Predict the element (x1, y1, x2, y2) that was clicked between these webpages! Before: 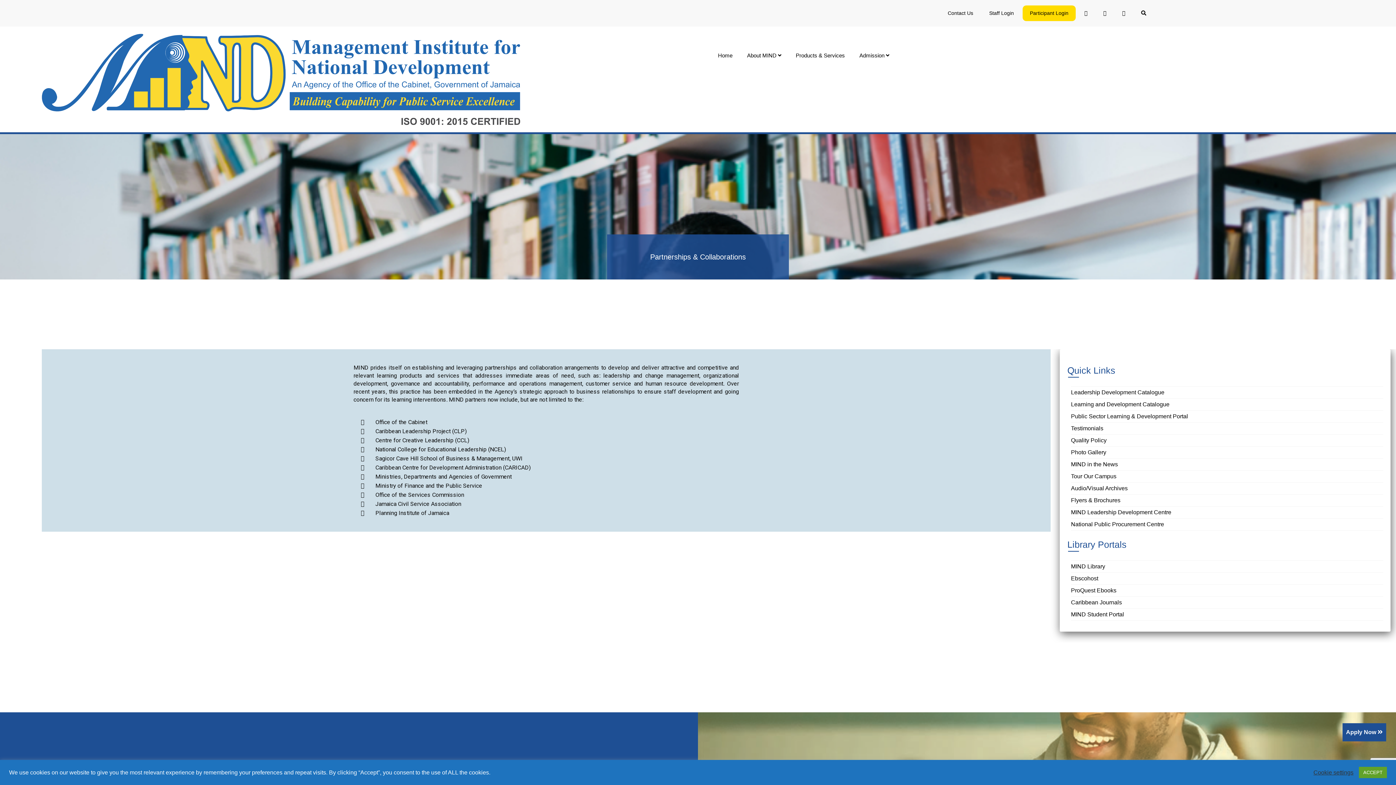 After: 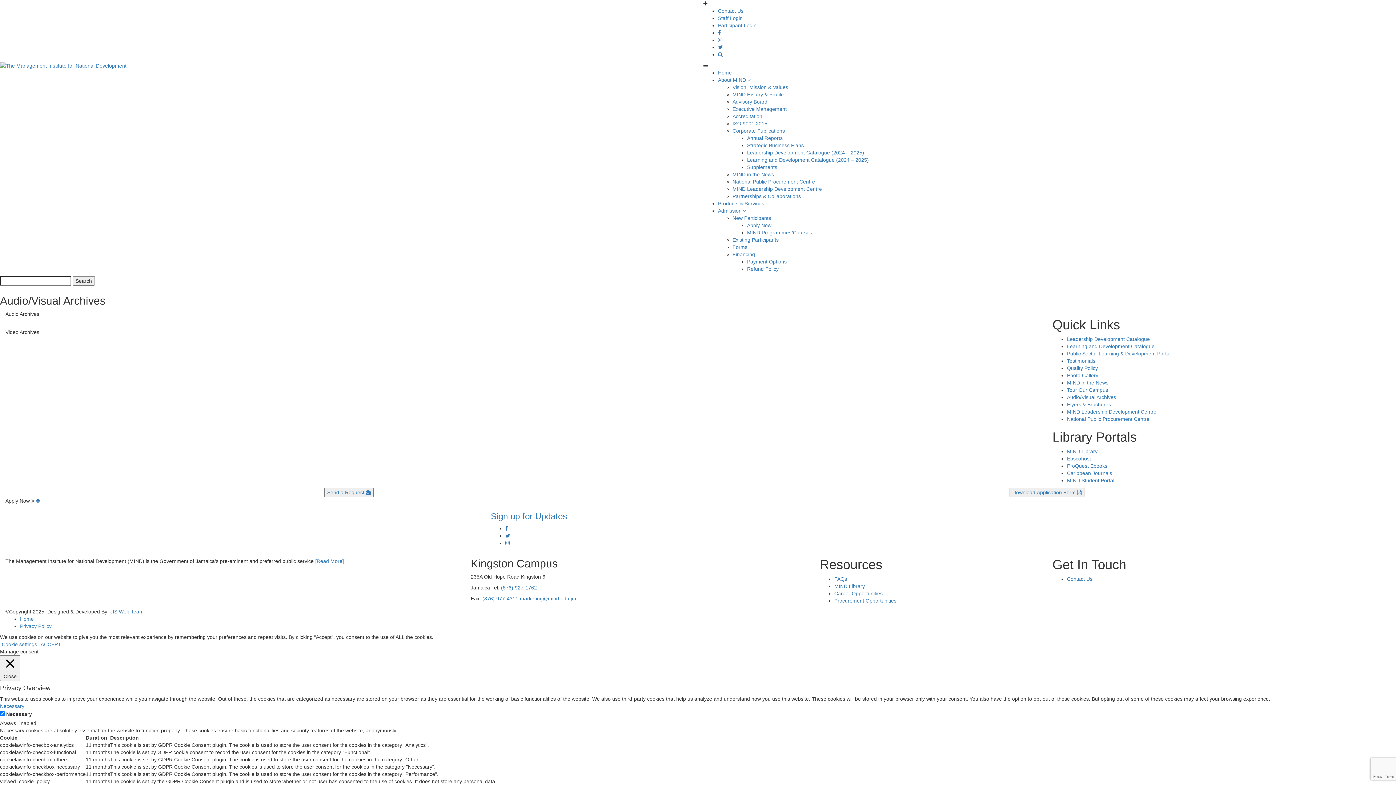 Action: label: Audio/Visual Archives bbox: (1071, 485, 1128, 491)